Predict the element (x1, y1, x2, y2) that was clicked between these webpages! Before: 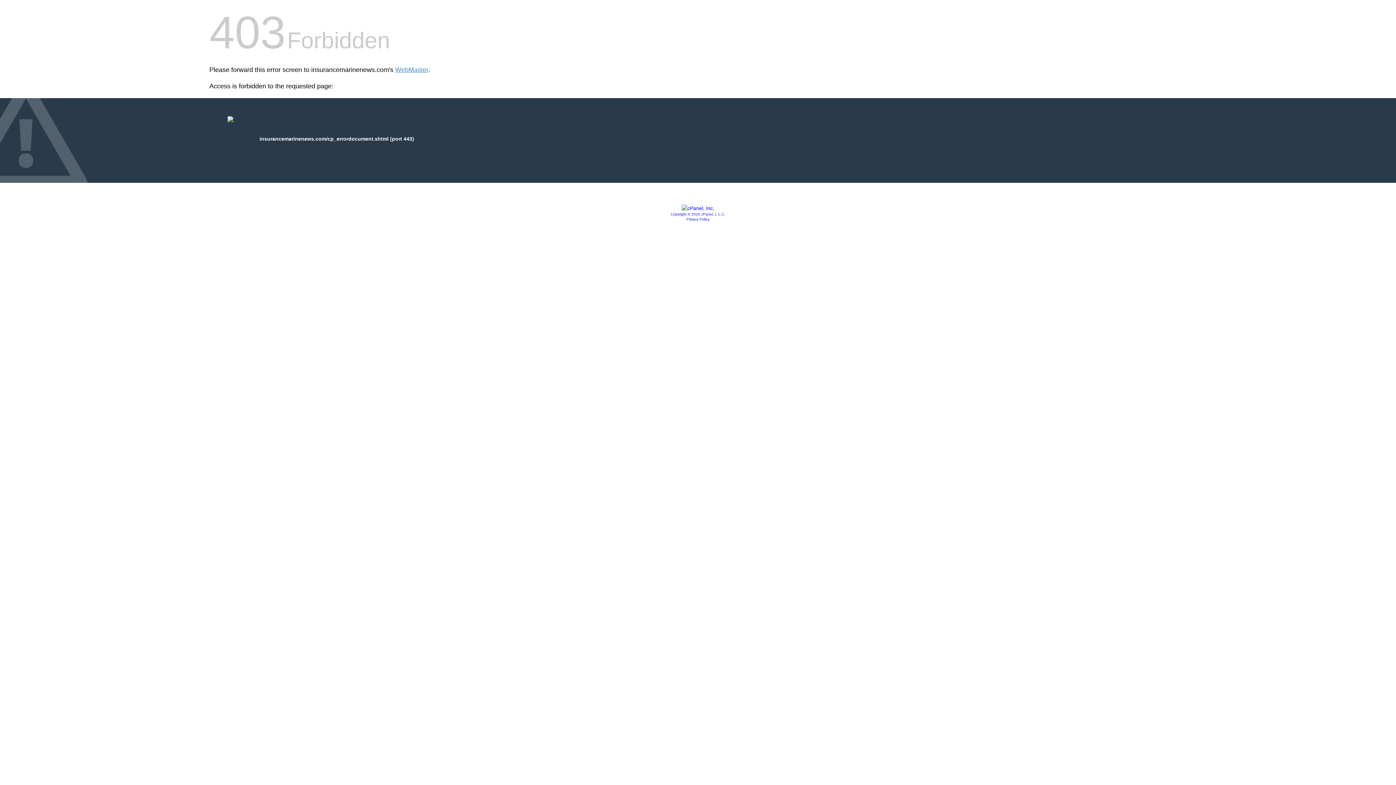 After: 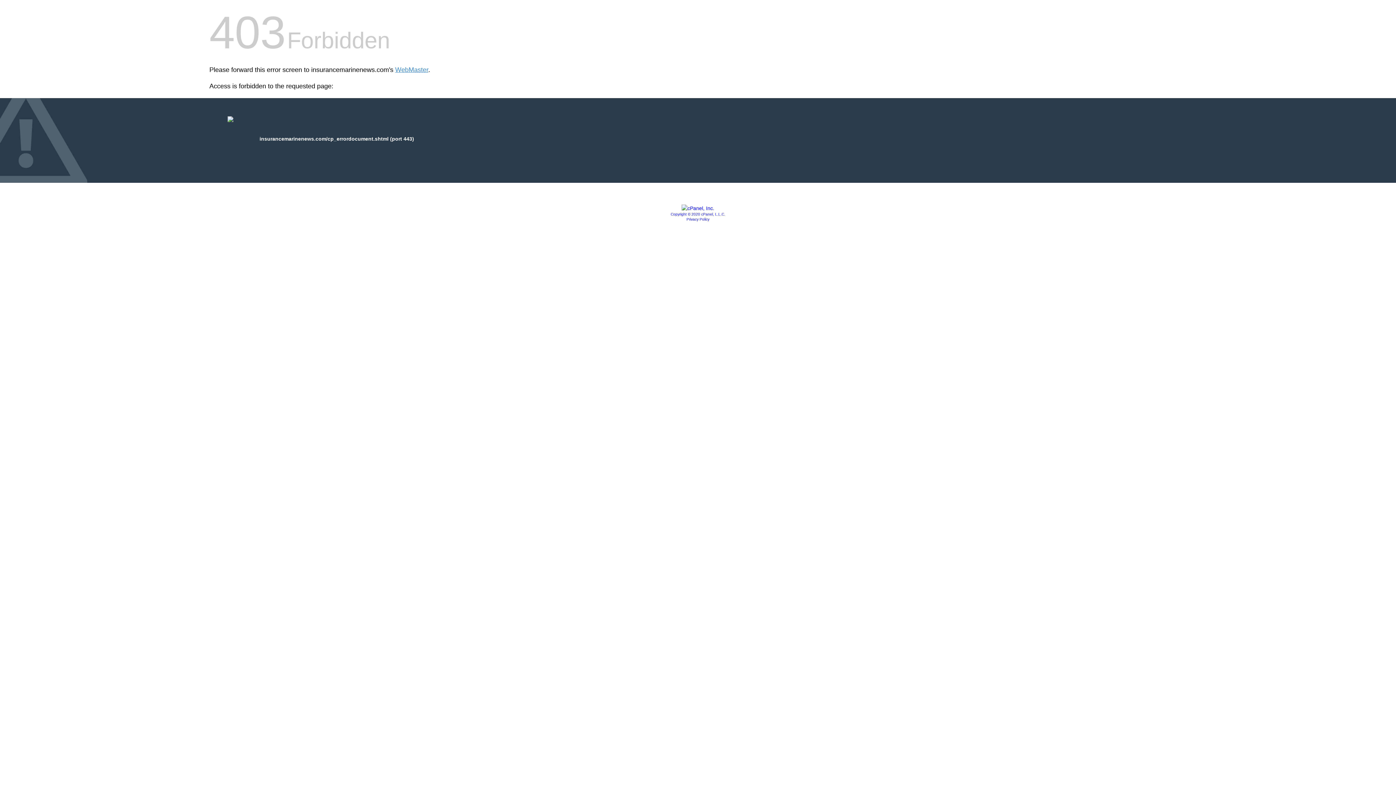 Action: bbox: (681, 205, 714, 211)